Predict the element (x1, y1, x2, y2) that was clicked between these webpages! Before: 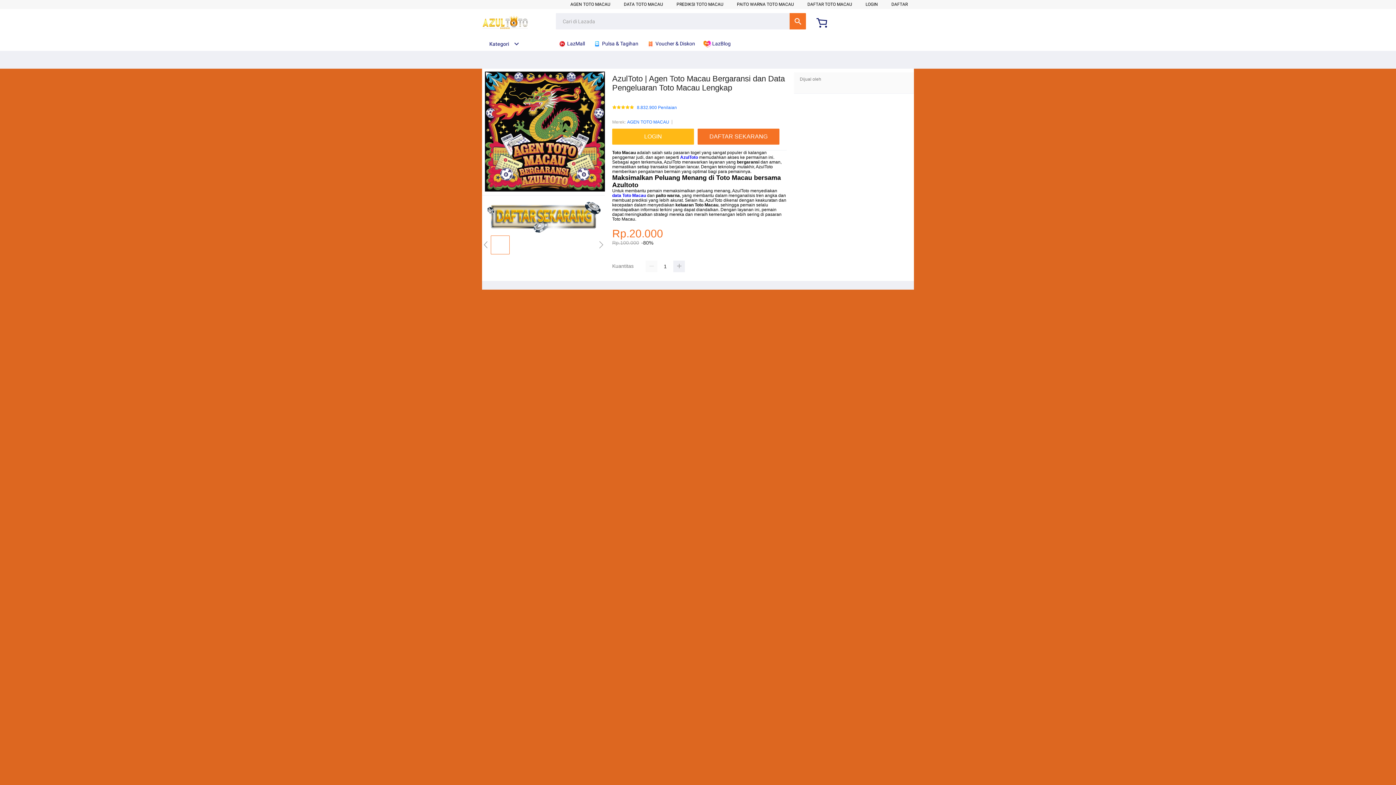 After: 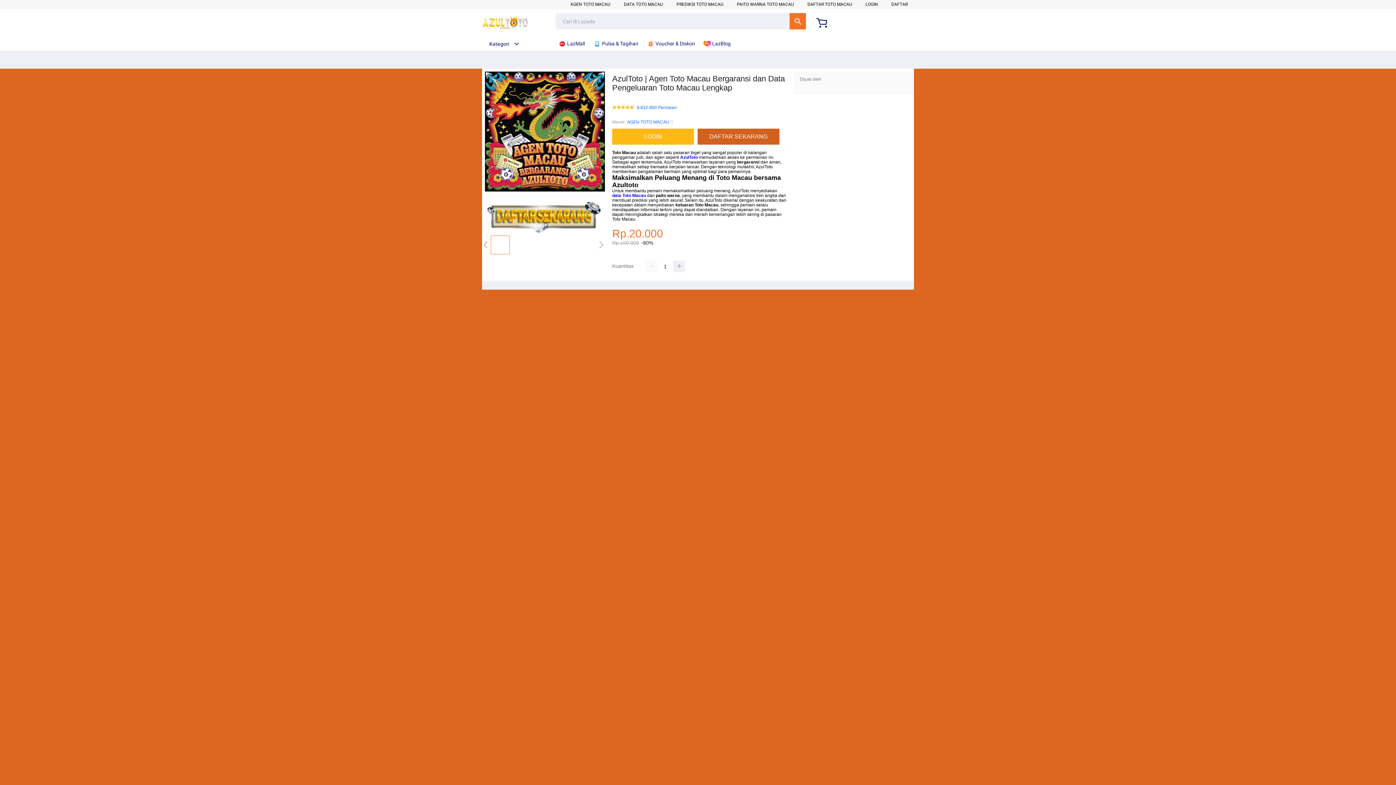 Action: label: DAFTAR SEKARANG bbox: (697, 128, 783, 144)